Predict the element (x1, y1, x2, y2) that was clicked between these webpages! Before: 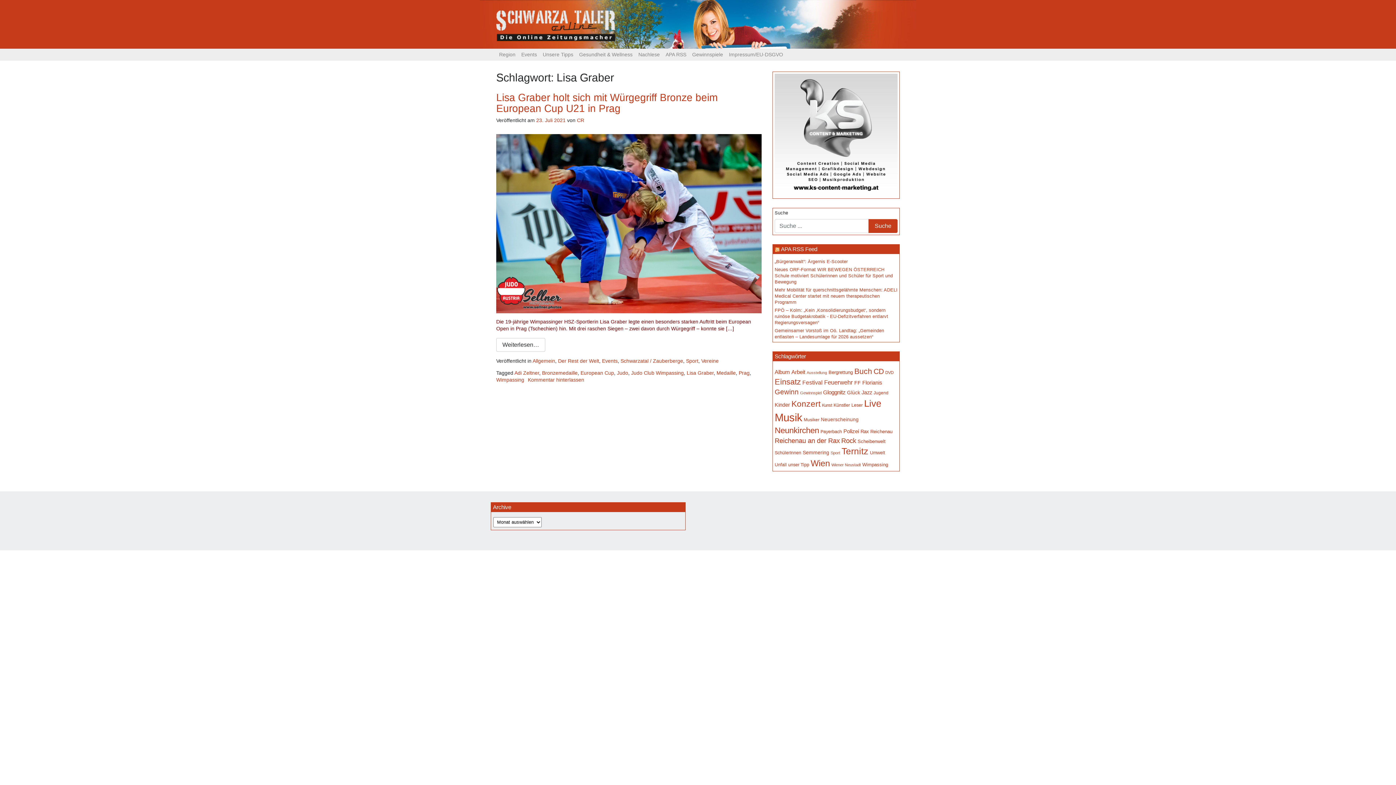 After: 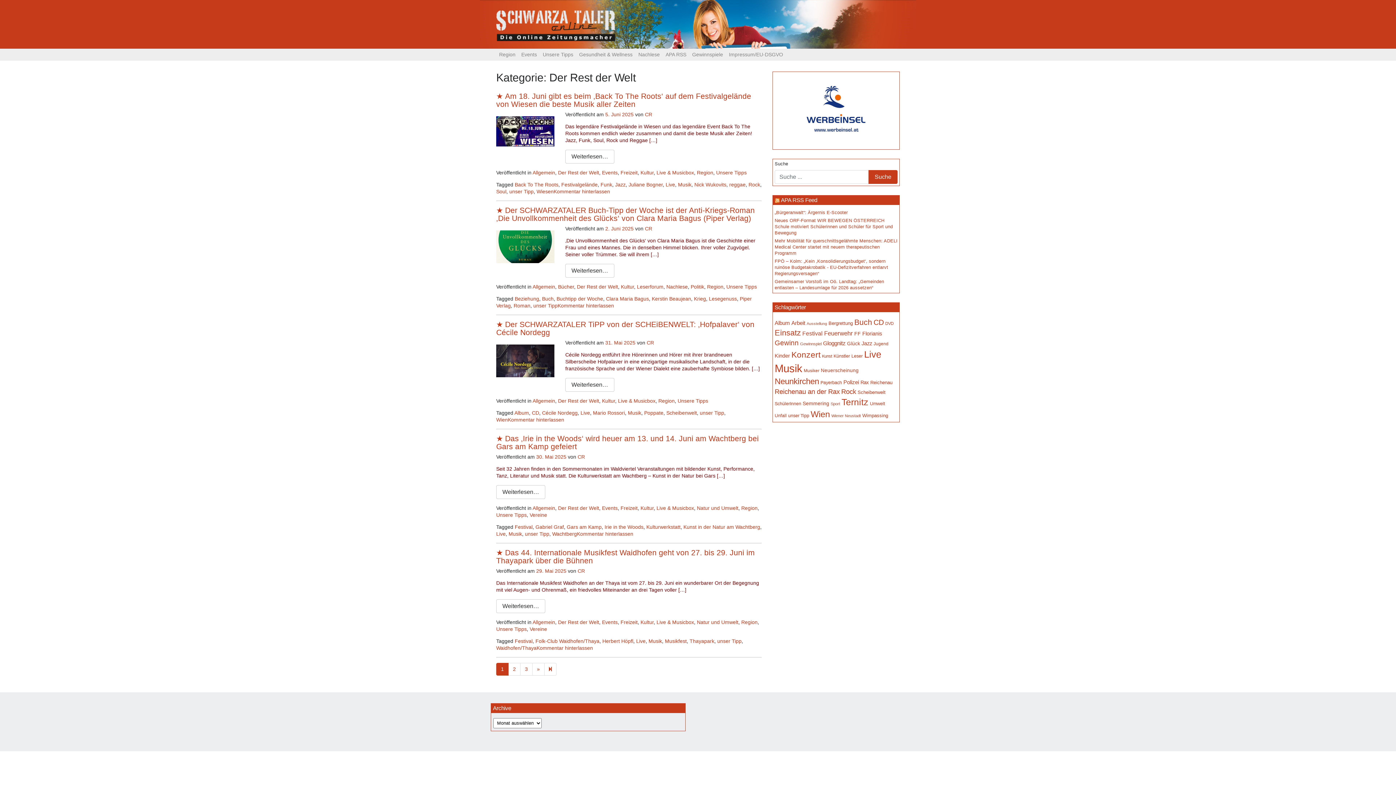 Action: label: Der Rest der Welt bbox: (558, 358, 599, 364)